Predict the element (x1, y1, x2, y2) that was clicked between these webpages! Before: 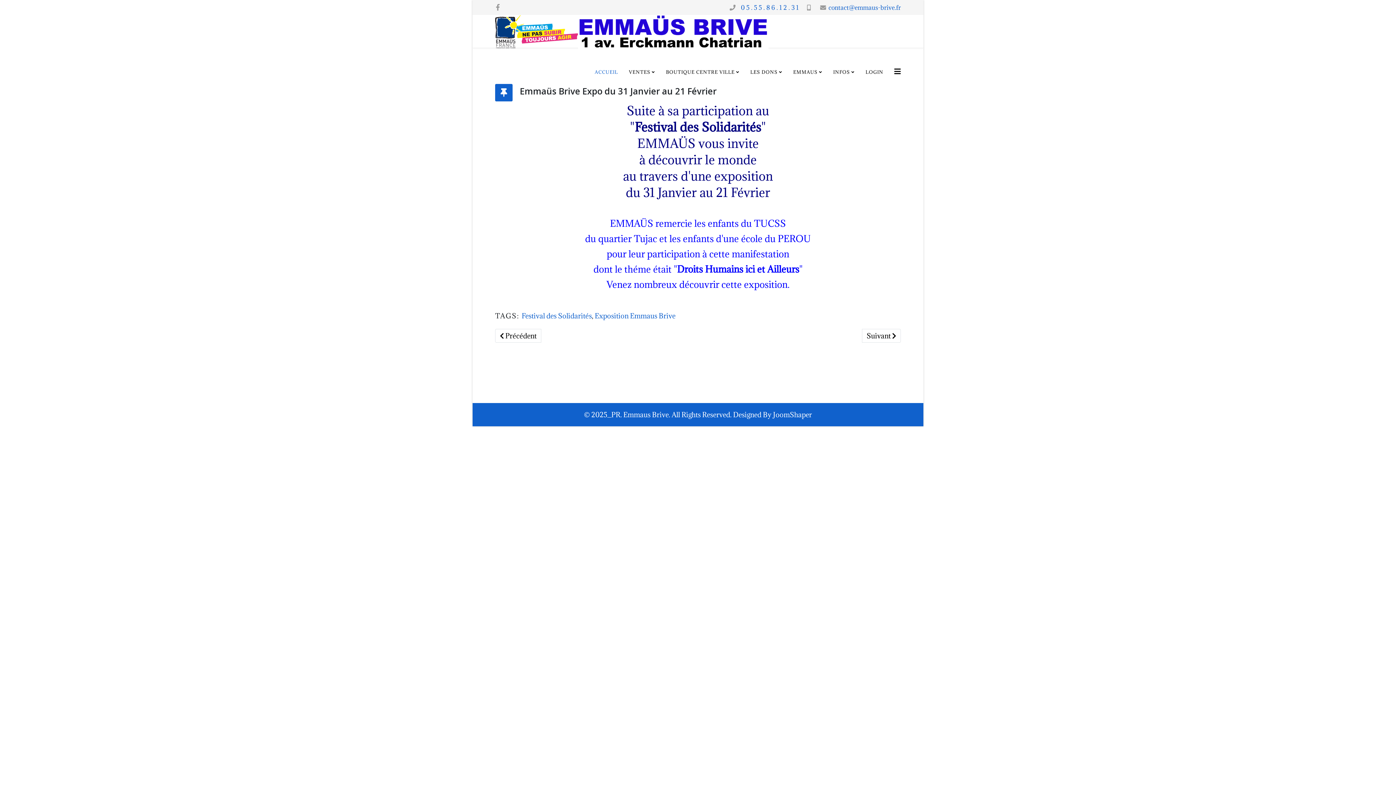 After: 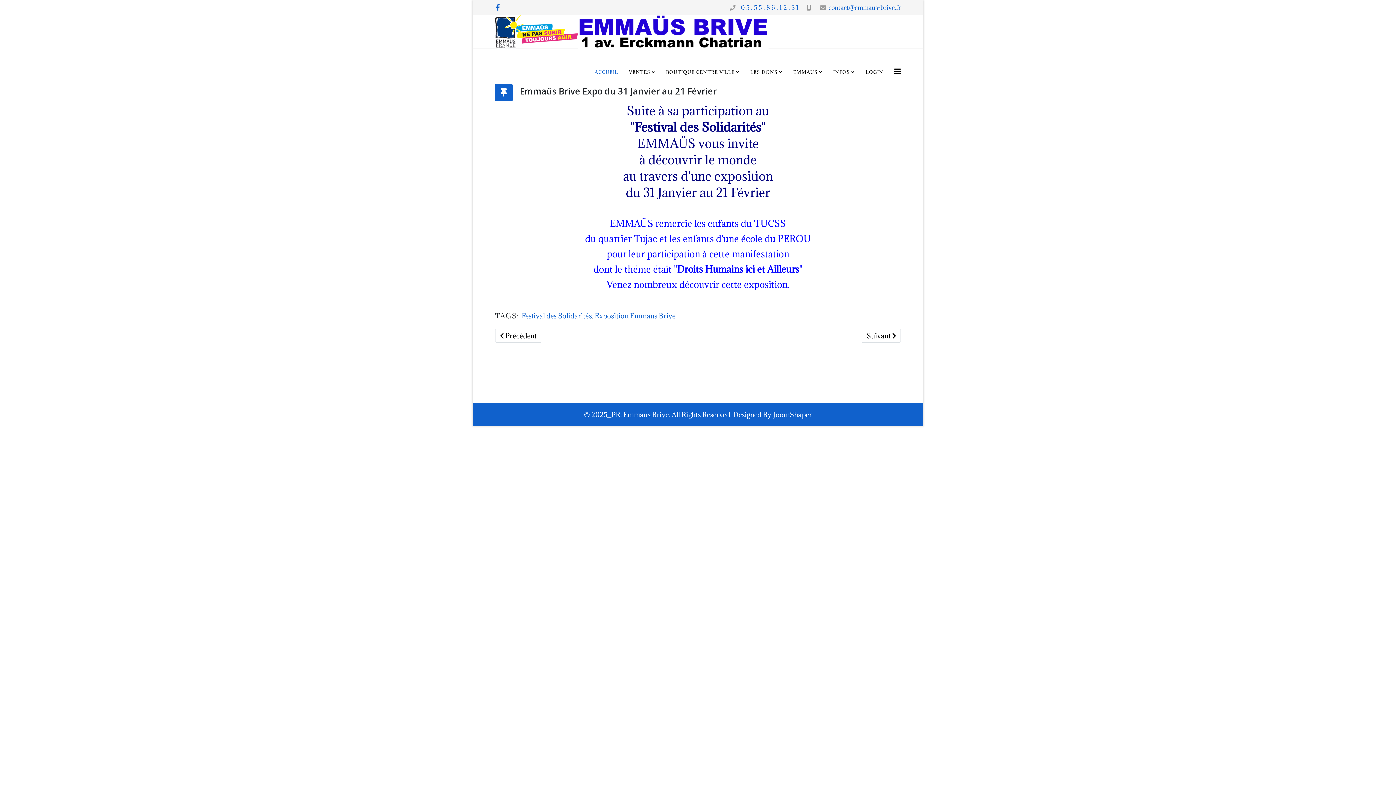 Action: bbox: (496, 2, 500, 11) label: facebook